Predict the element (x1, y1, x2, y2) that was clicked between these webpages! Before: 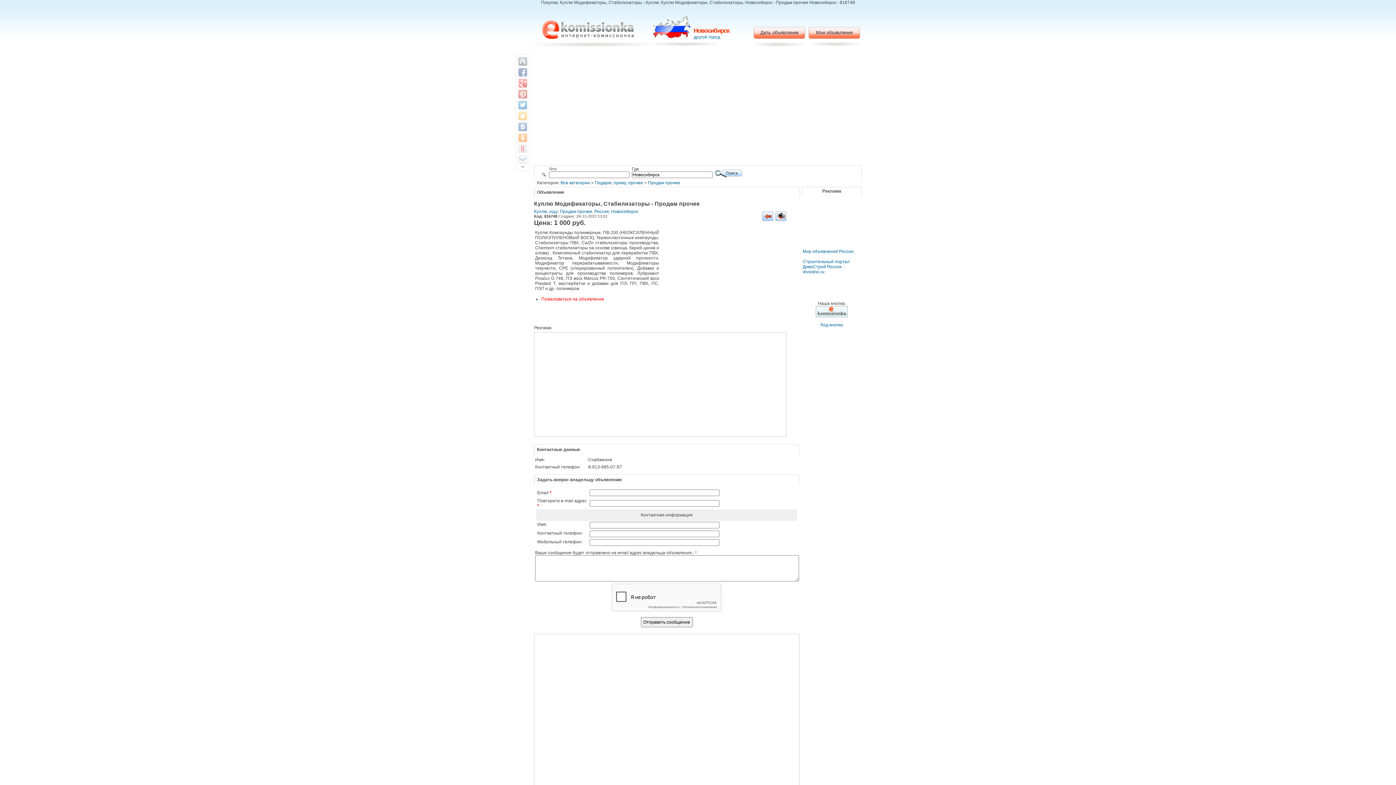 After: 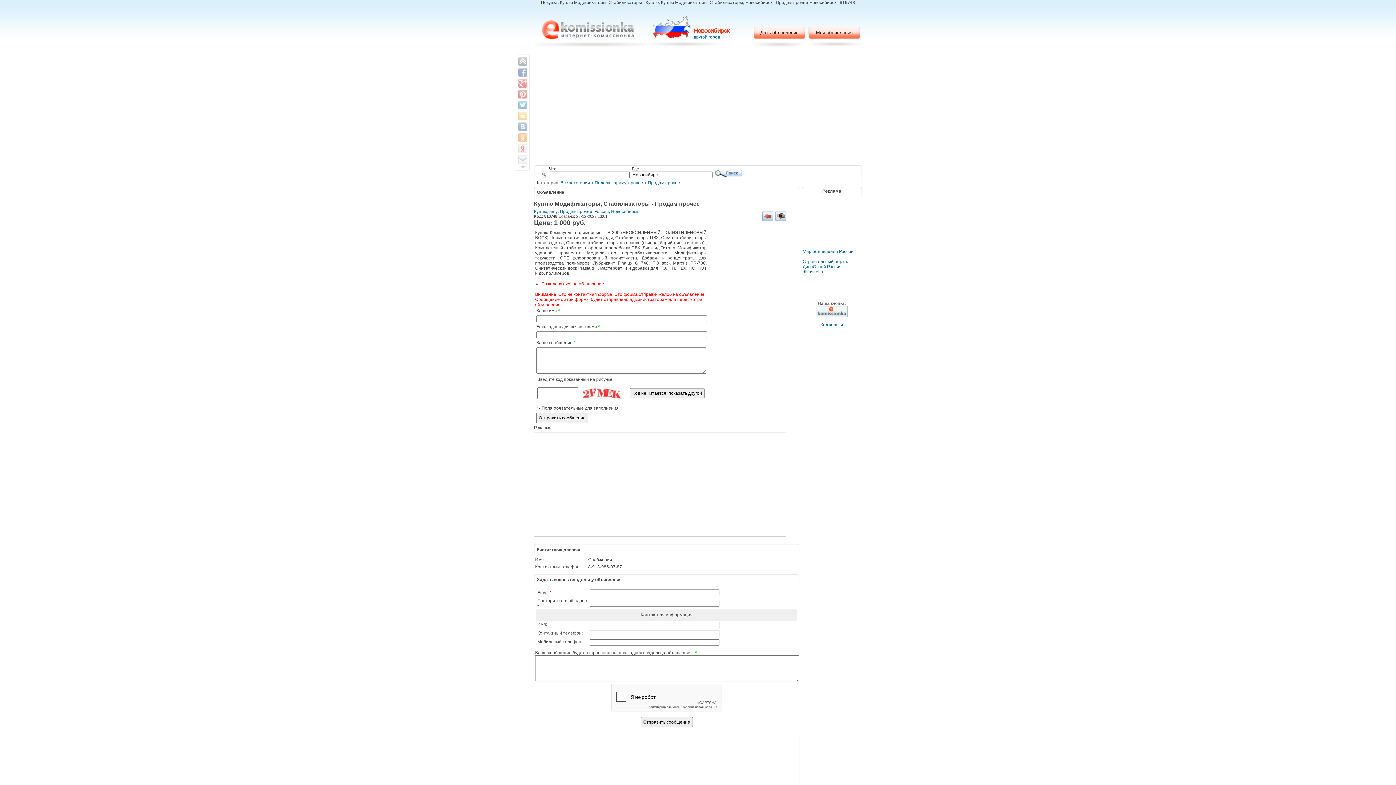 Action: bbox: (541, 296, 604, 301) label: Пожаловаться на объявление